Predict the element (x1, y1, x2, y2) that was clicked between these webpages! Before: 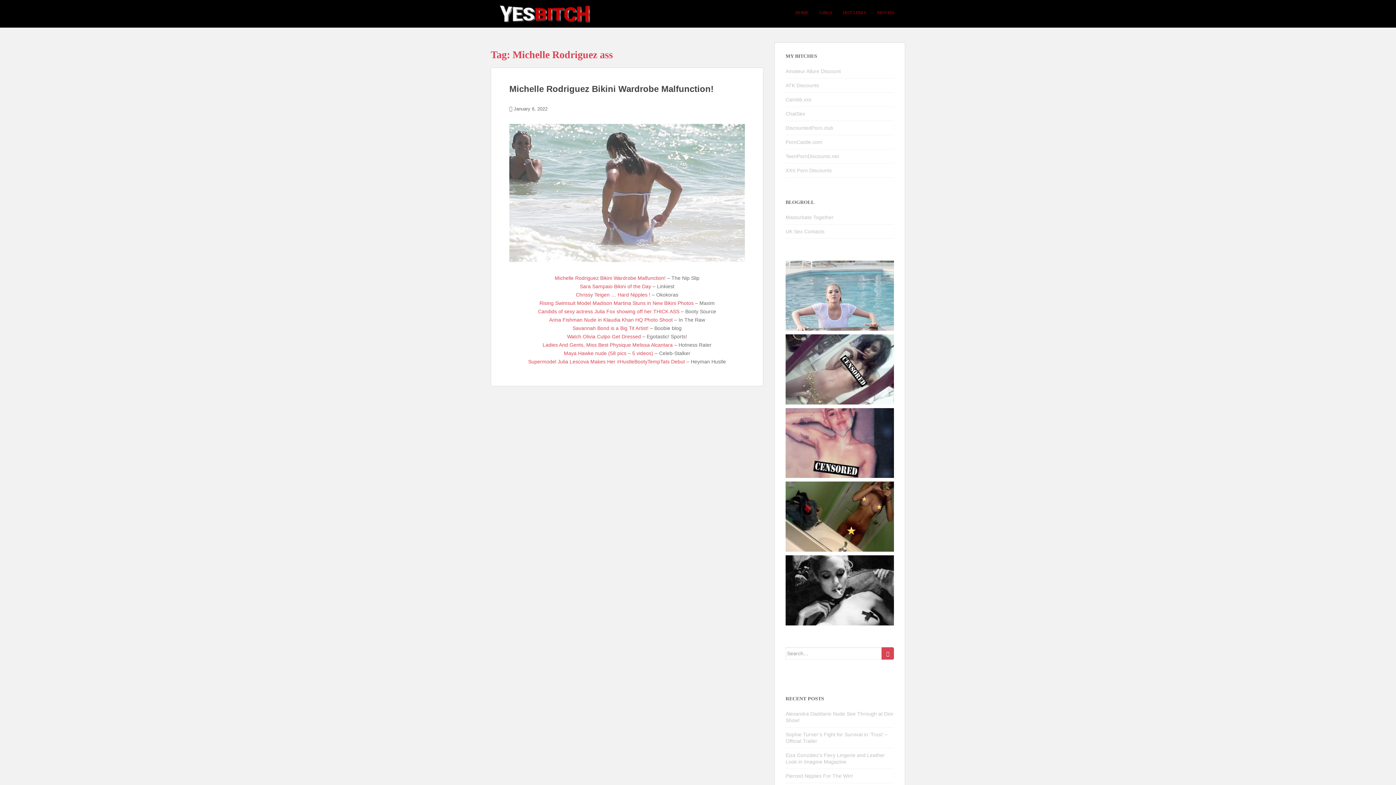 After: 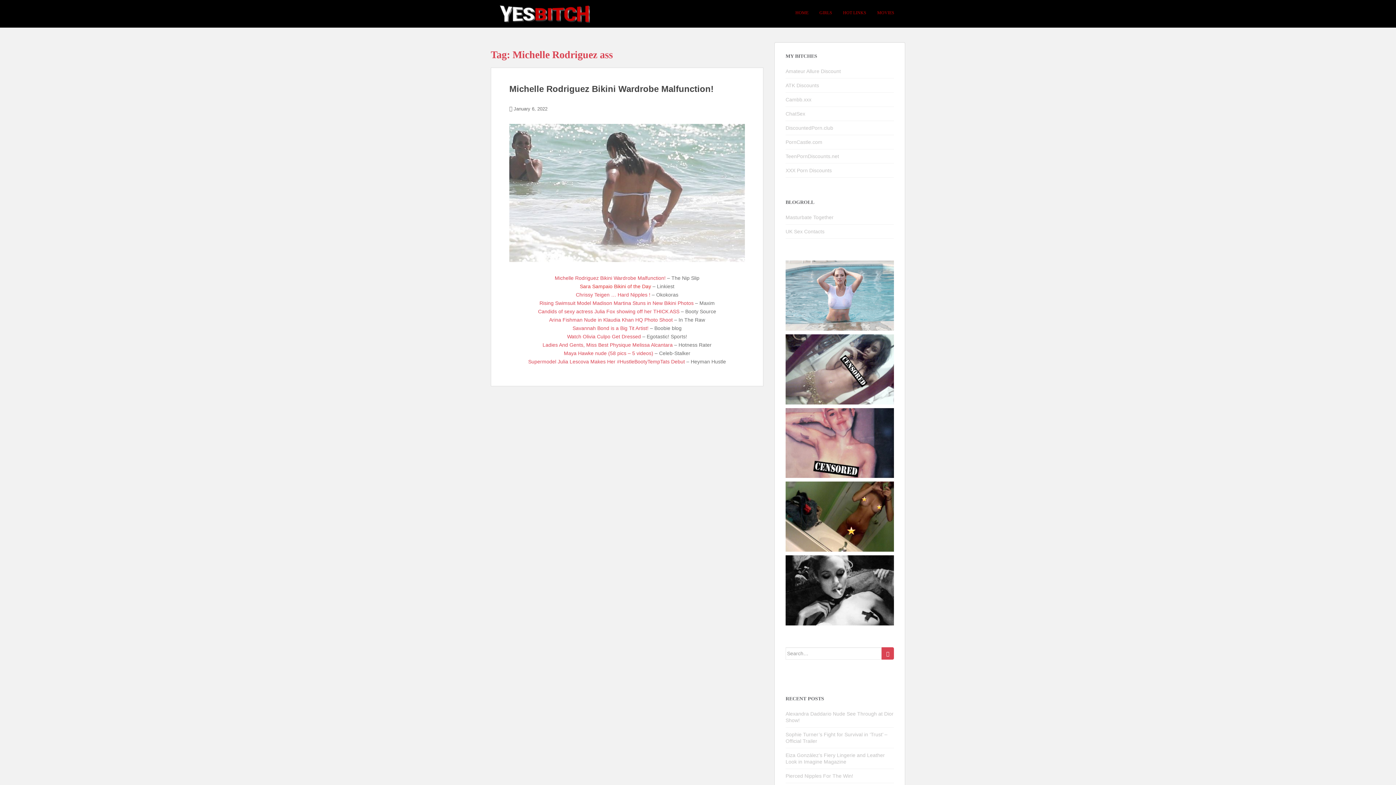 Action: label: Sara Sampaio Bikini of the Day  bbox: (580, 283, 652, 289)